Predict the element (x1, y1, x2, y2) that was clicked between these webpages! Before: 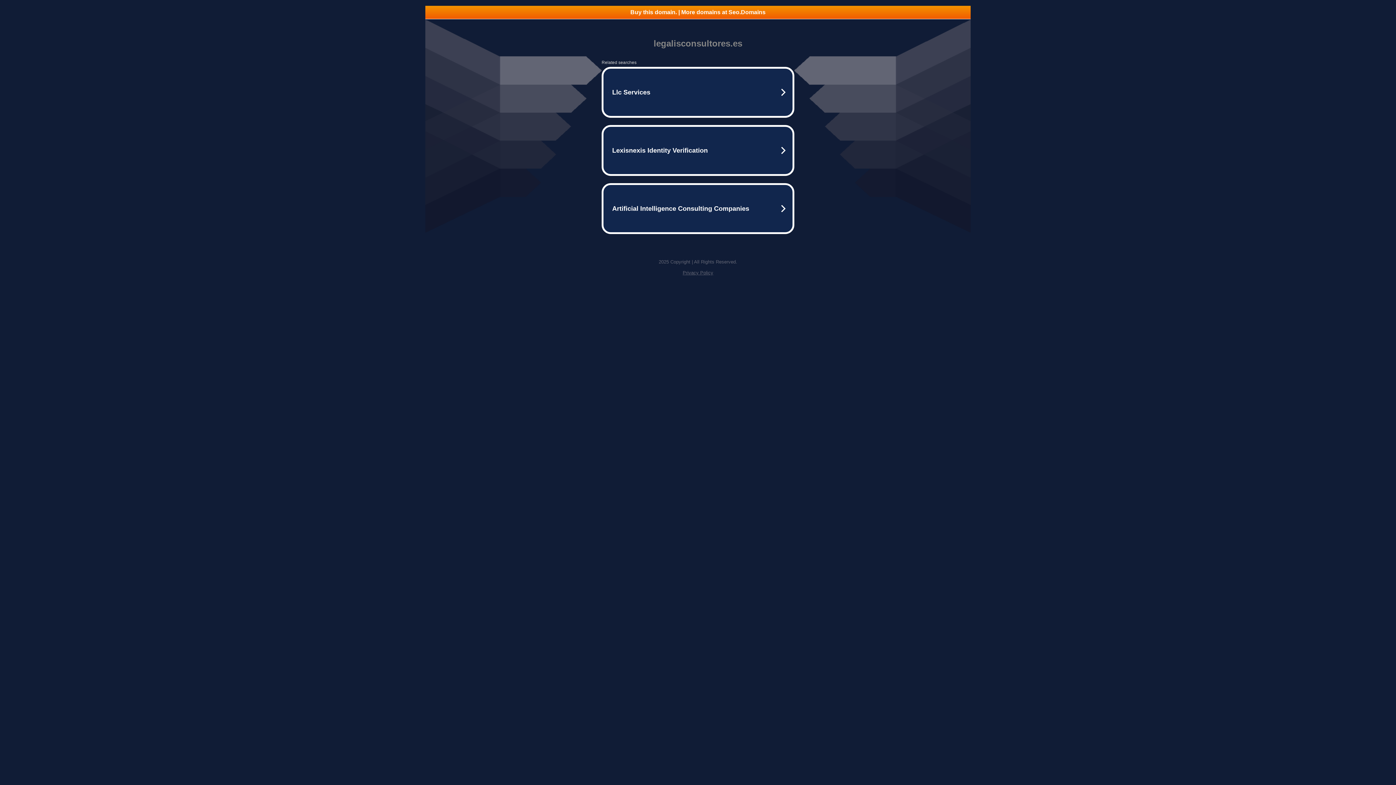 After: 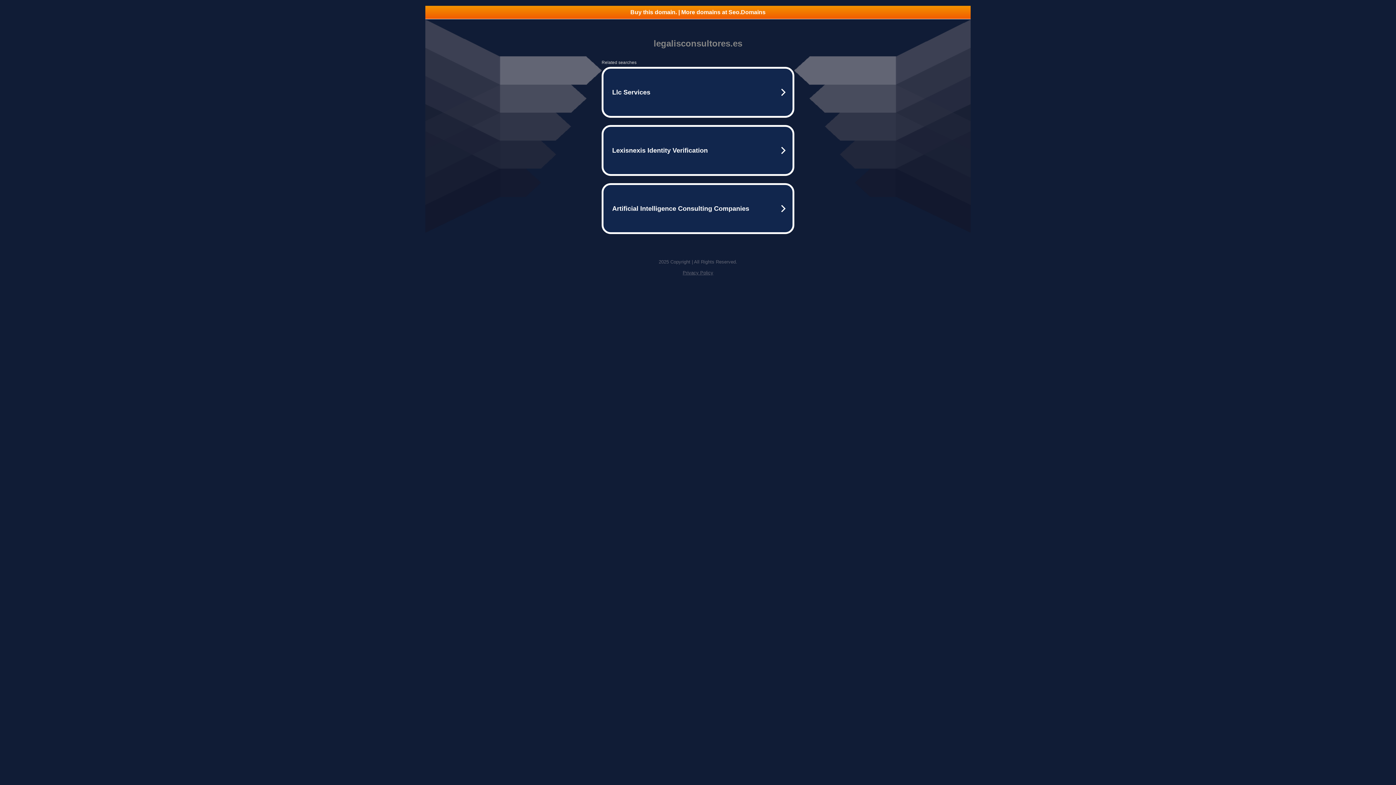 Action: bbox: (682, 270, 713, 275) label: Privacy Policy